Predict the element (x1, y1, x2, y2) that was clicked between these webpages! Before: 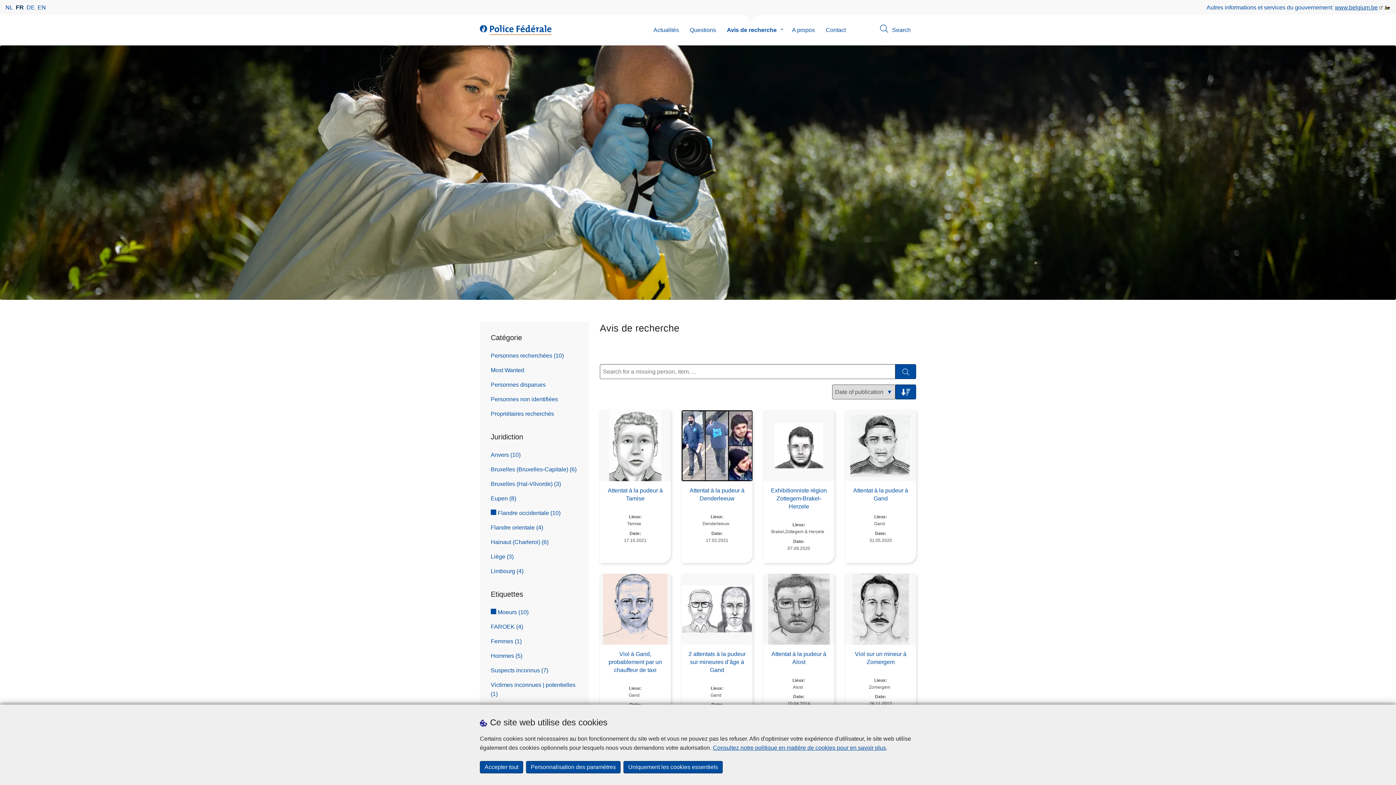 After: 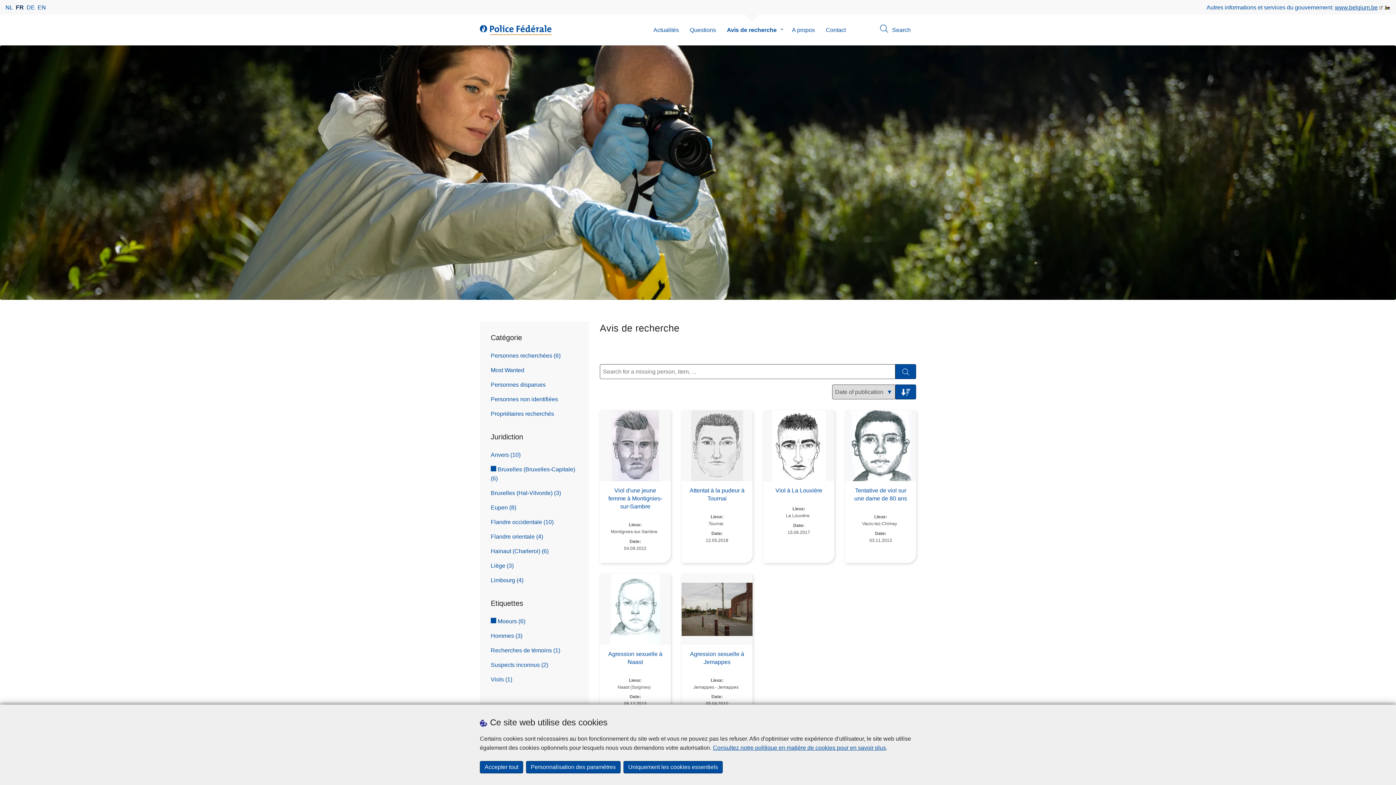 Action: bbox: (490, 462, 578, 476) label: Bruxelles (Bruxelles-Capitale) (6)